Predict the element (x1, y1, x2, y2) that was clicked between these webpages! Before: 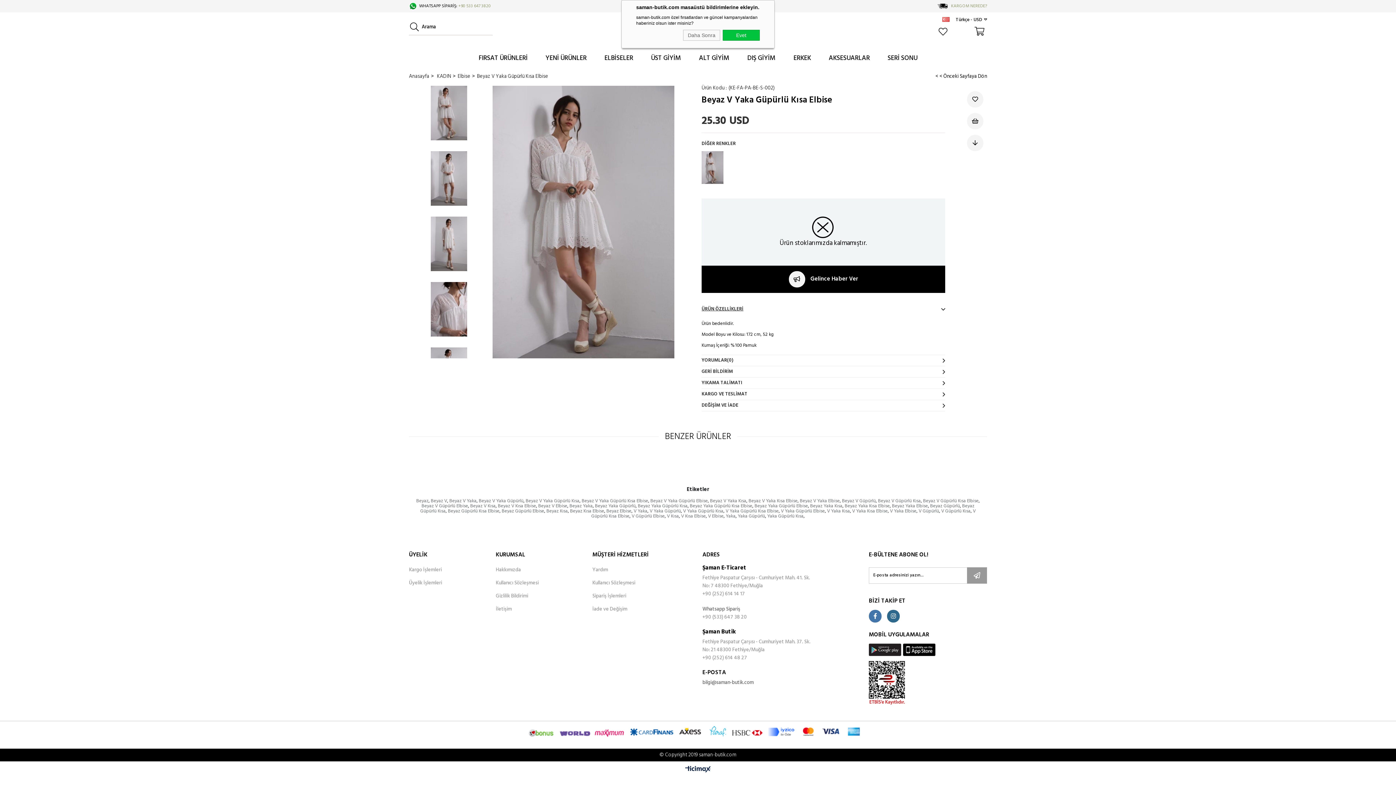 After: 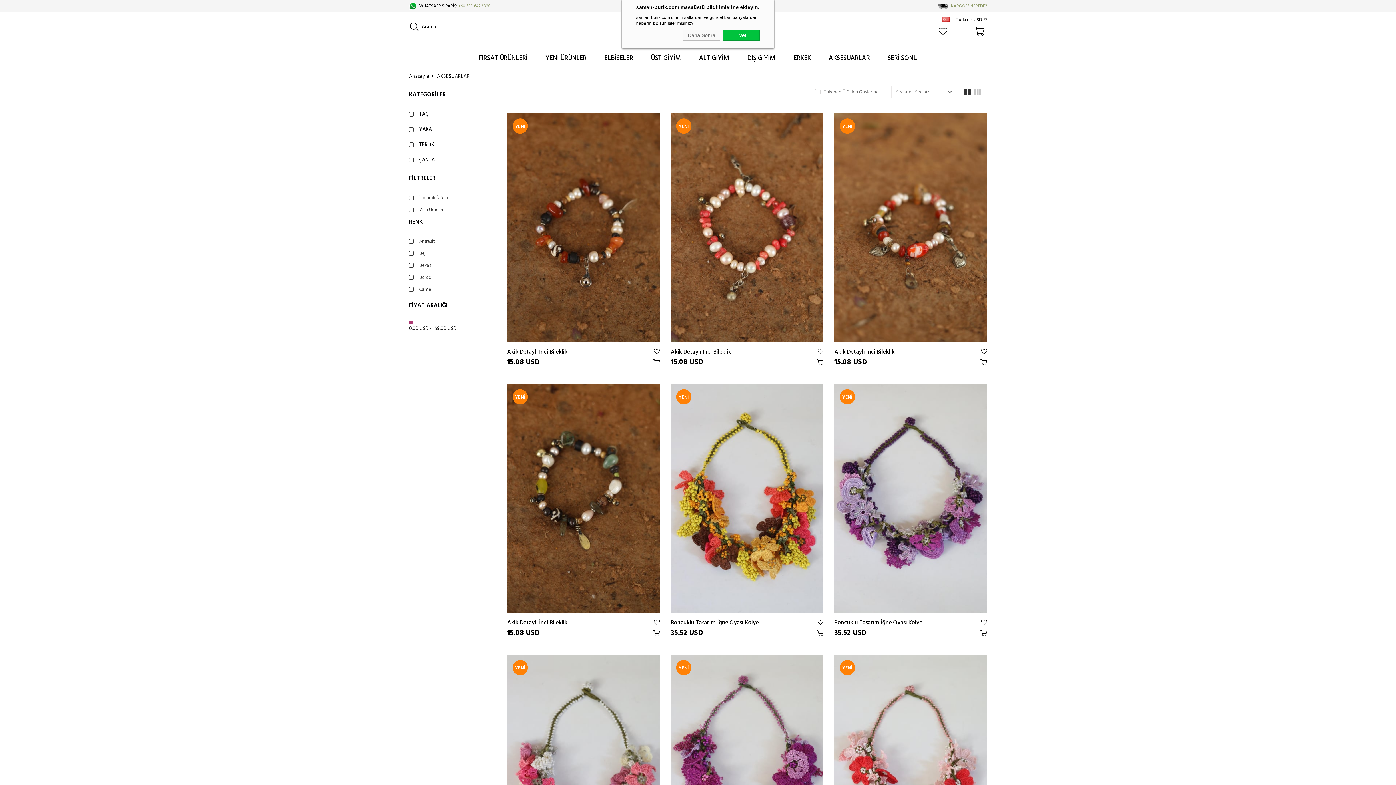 Action: label: AKSESUARLAR bbox: (820, 49, 878, 67)